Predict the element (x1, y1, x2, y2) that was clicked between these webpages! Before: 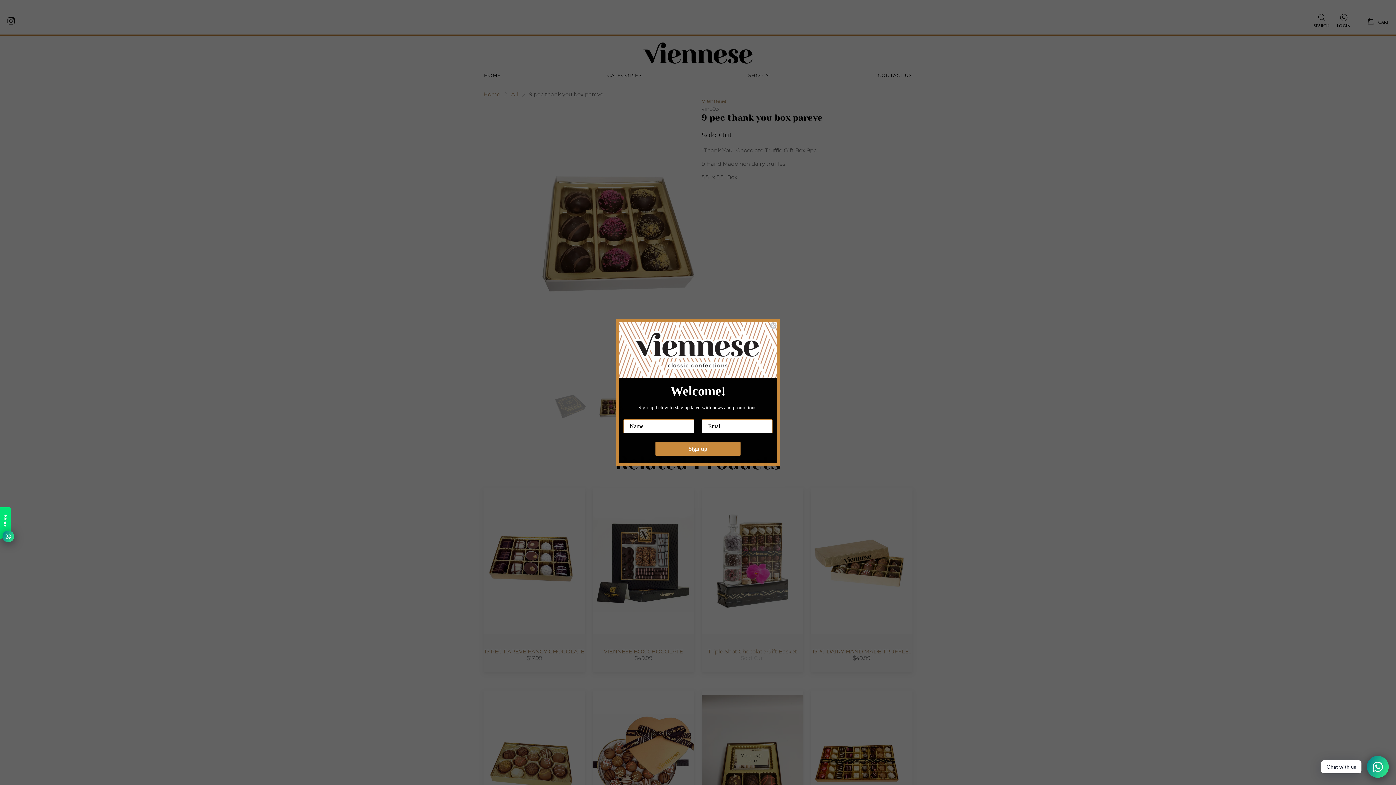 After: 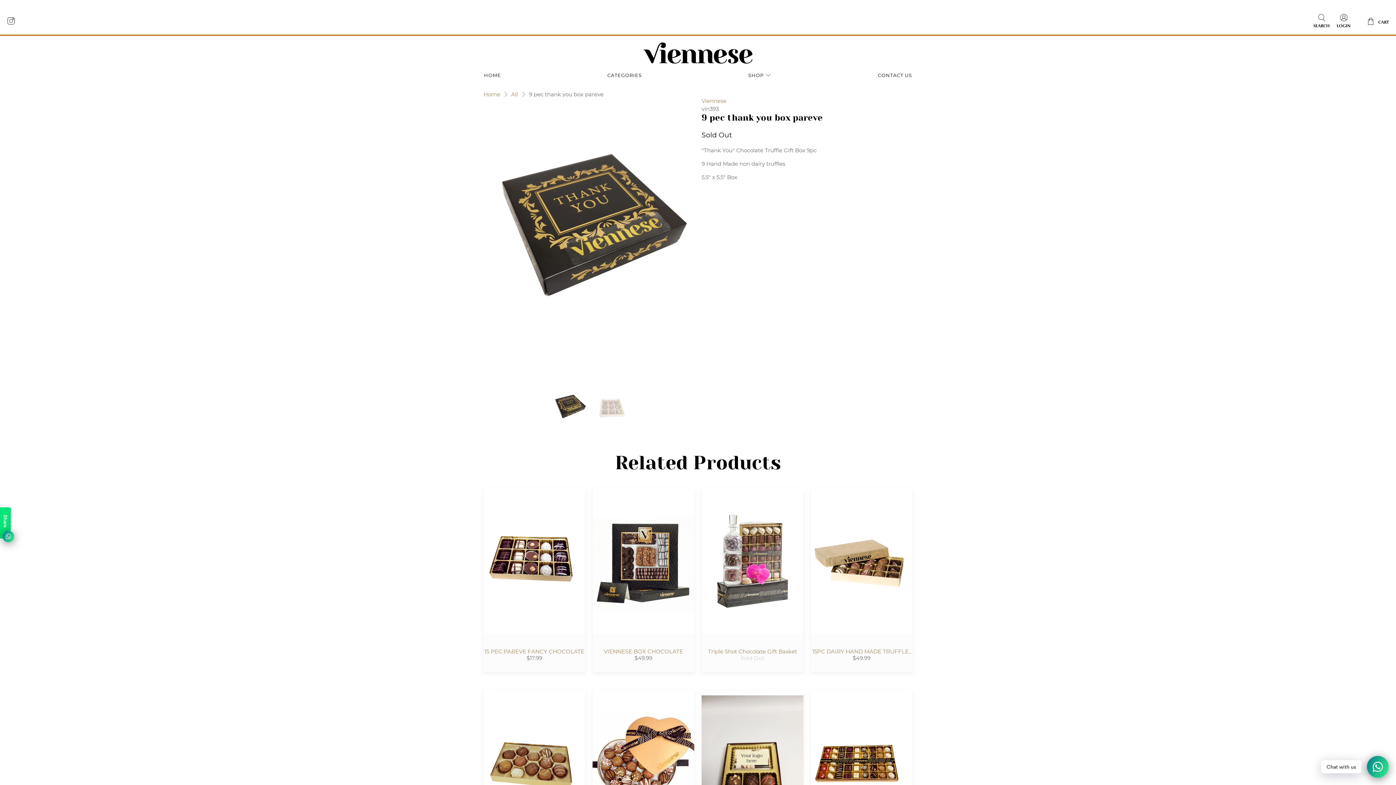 Action: bbox: (769, 359, 777, 366) label: Close dialog